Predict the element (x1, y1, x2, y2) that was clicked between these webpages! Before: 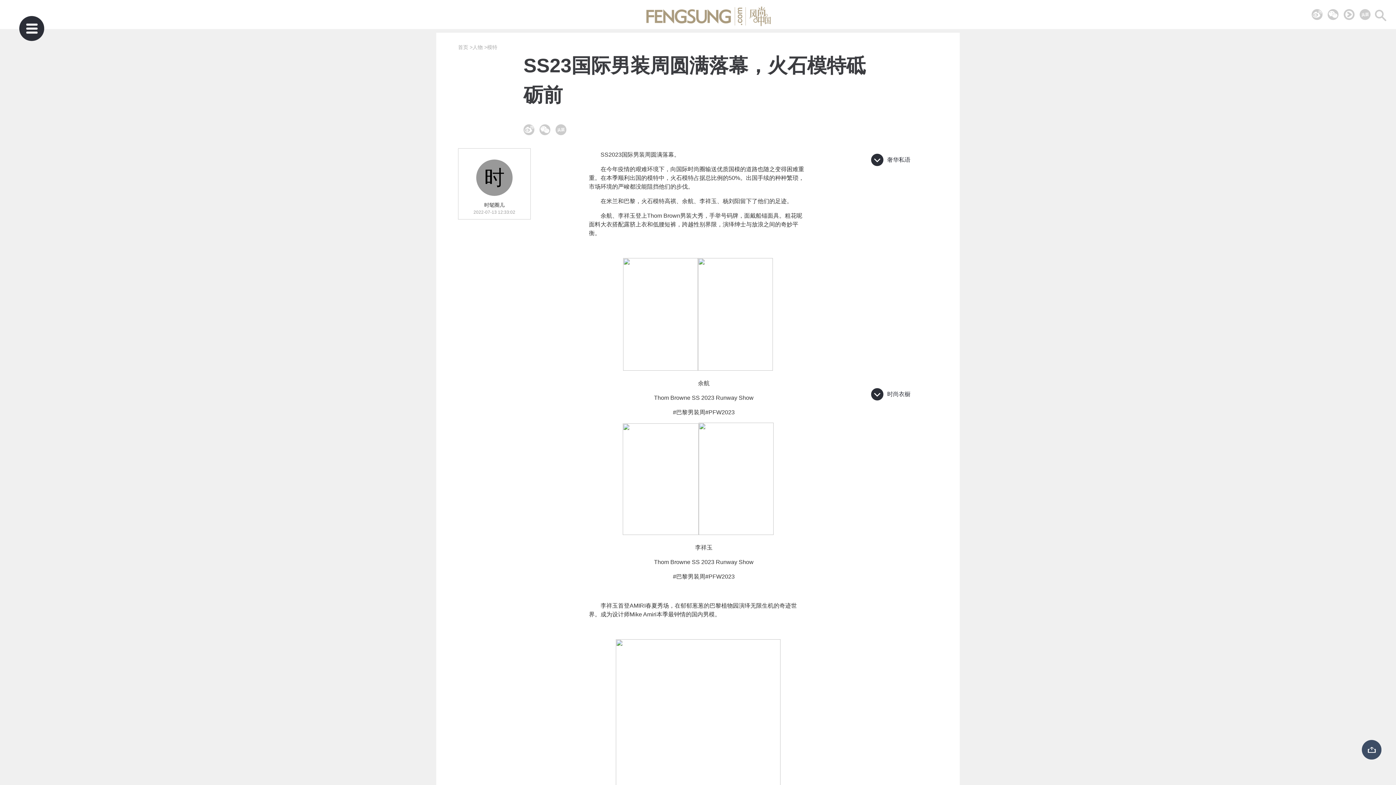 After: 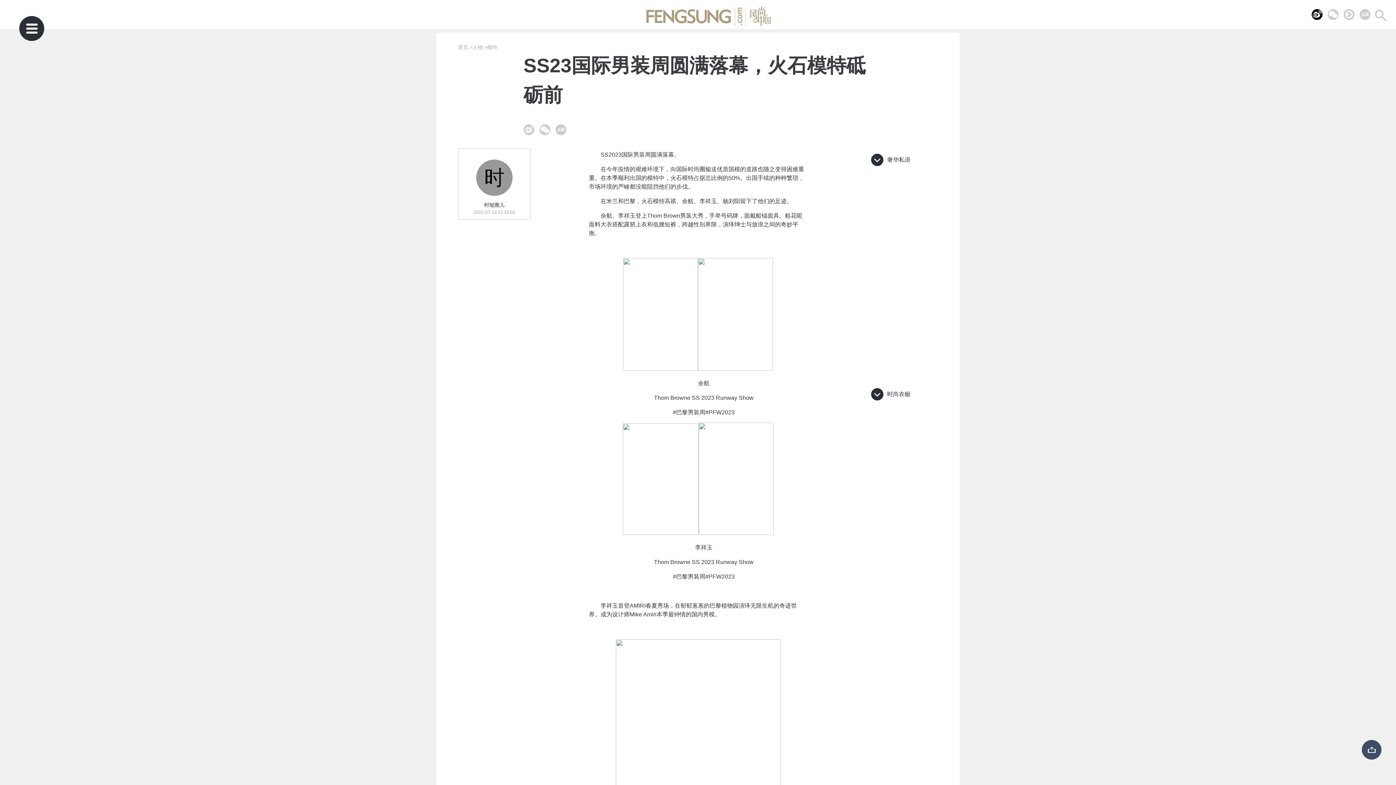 Action: bbox: (1312, 9, 1322, 20)